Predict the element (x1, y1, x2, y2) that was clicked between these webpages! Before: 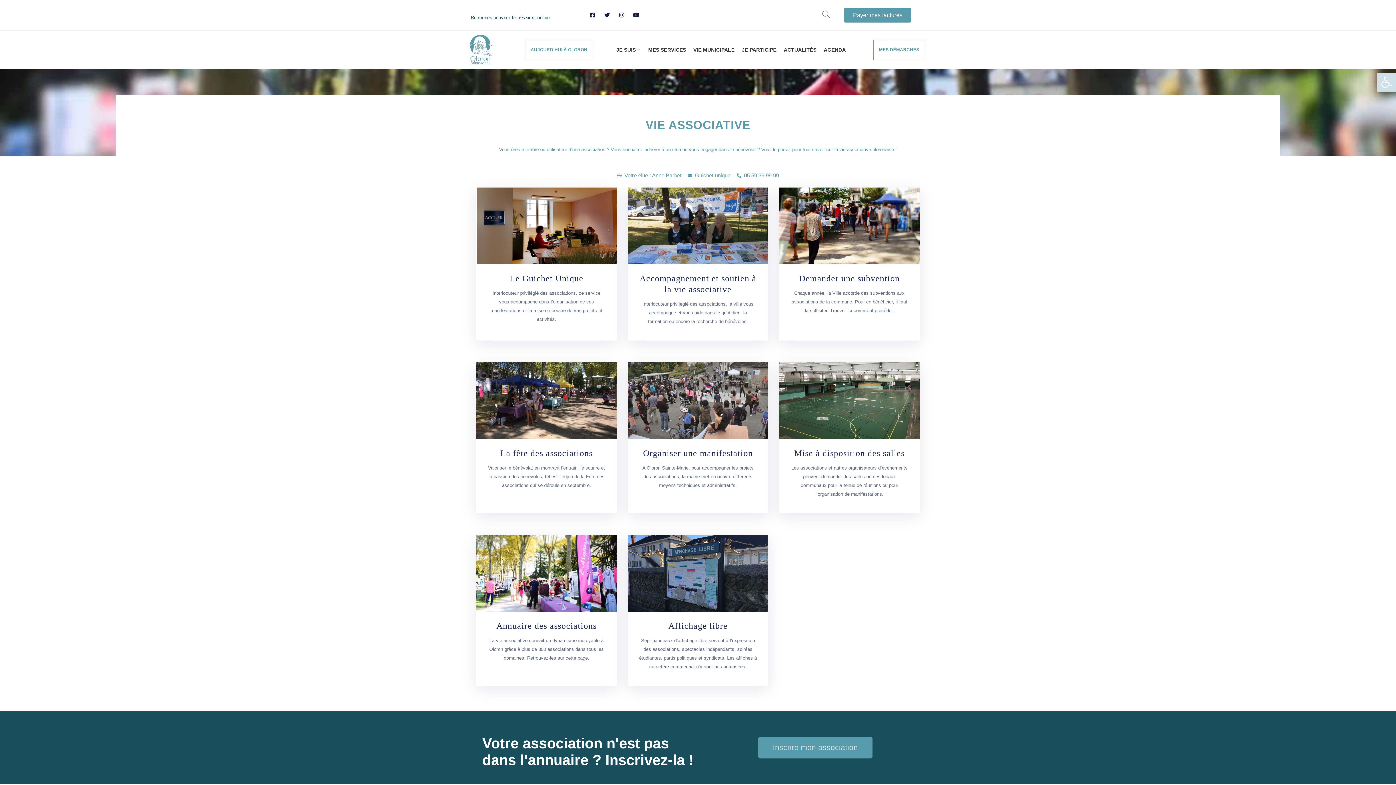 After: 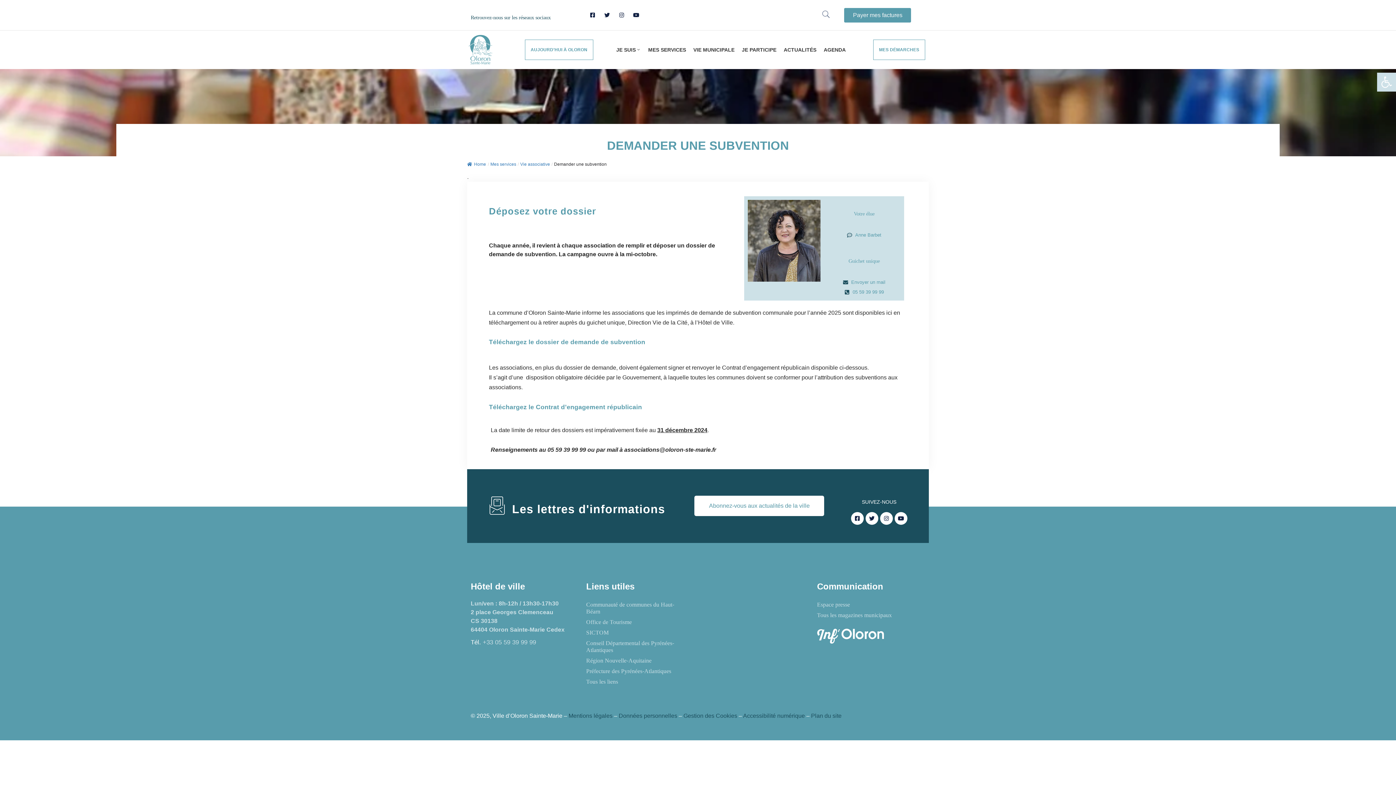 Action: bbox: (779, 222, 919, 228)